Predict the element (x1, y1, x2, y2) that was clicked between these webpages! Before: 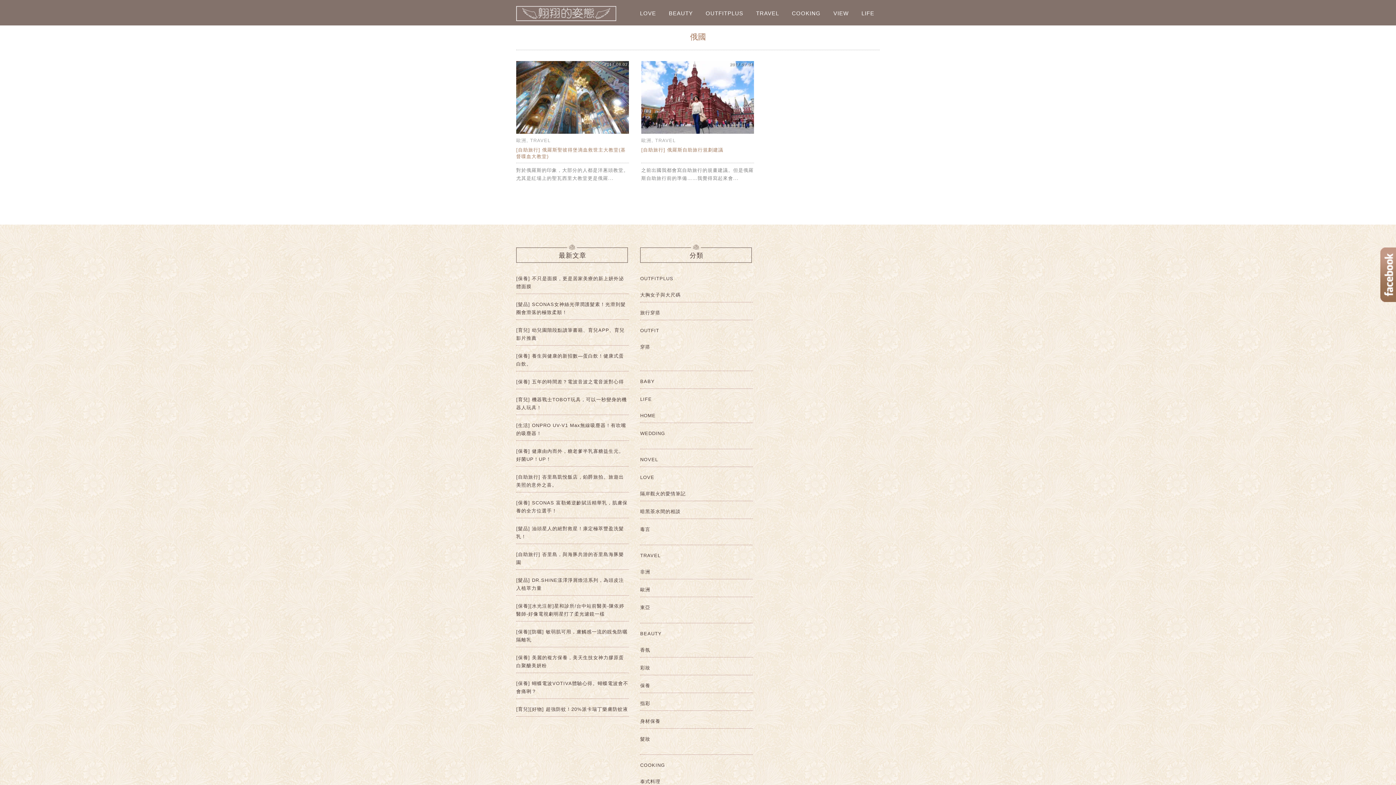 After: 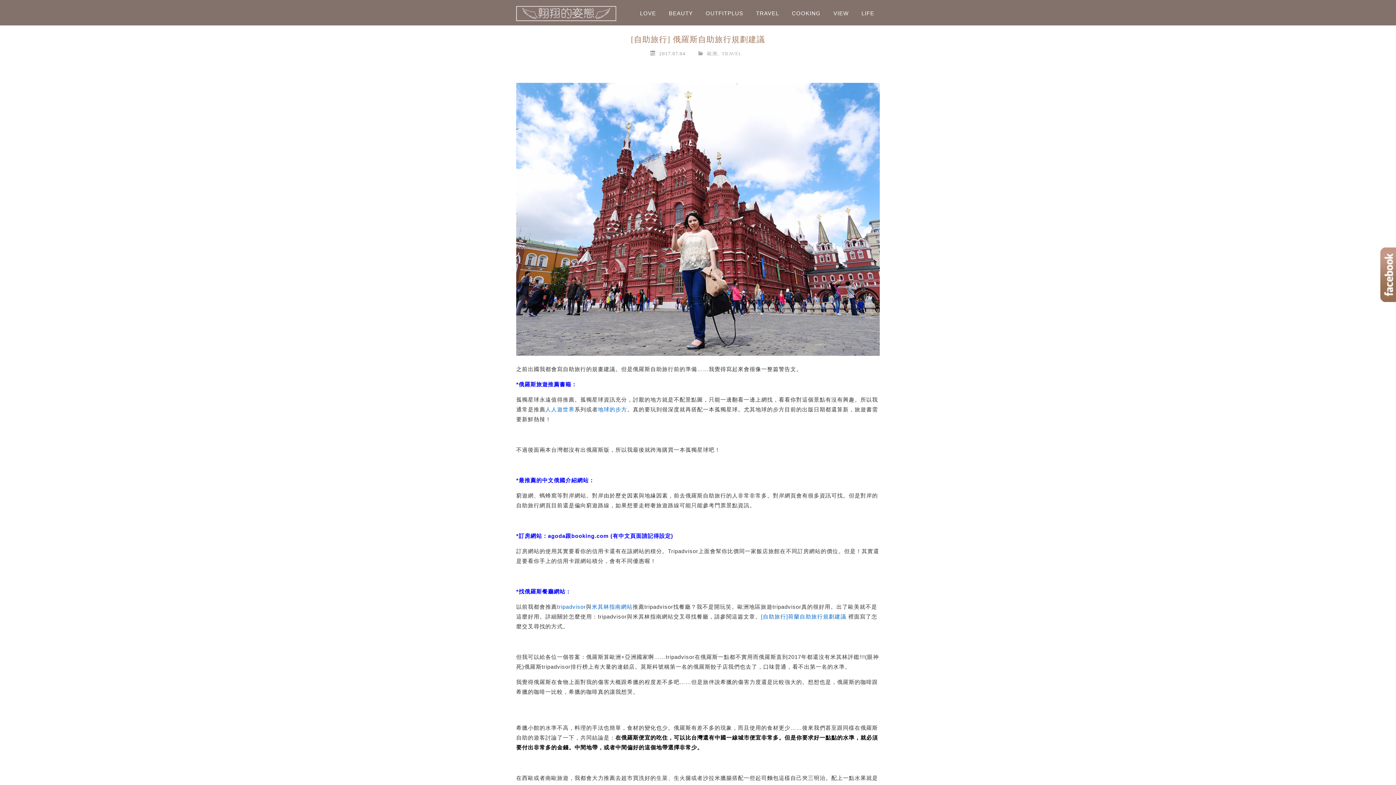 Action: bbox: (641, 147, 723, 152) label: [自助旅行] 俄羅斯自助旅行規劃建議